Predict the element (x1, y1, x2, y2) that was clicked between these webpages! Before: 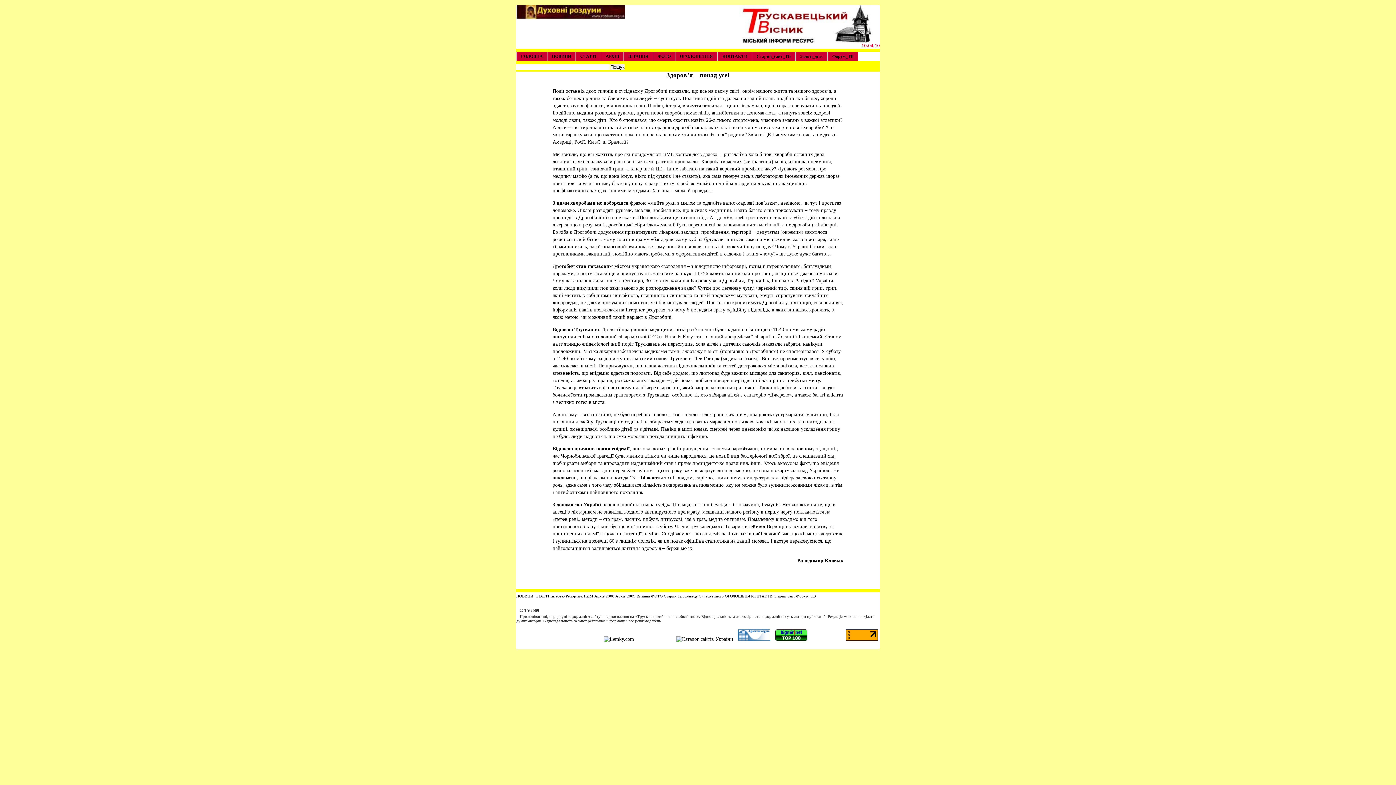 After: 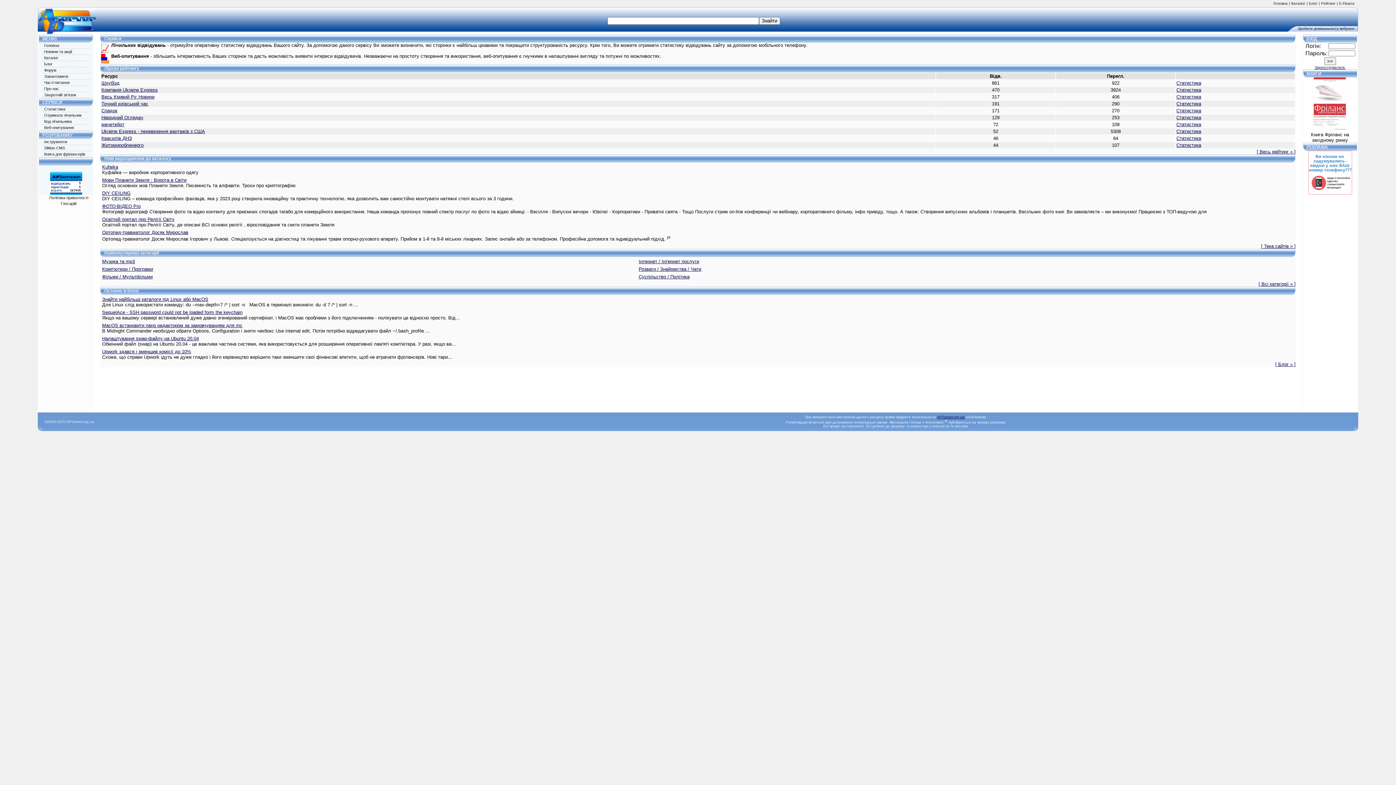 Action: bbox: (736, 636, 773, 642) label:  